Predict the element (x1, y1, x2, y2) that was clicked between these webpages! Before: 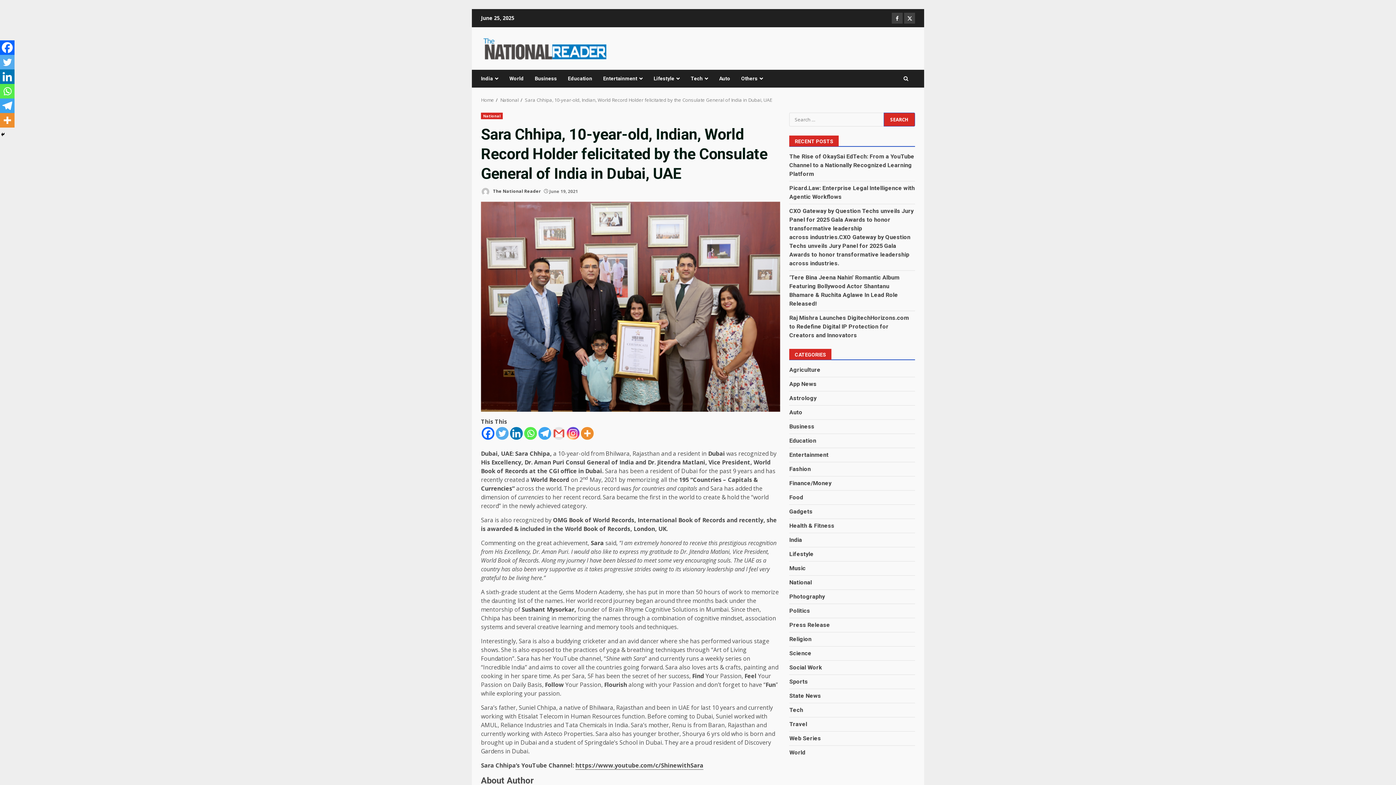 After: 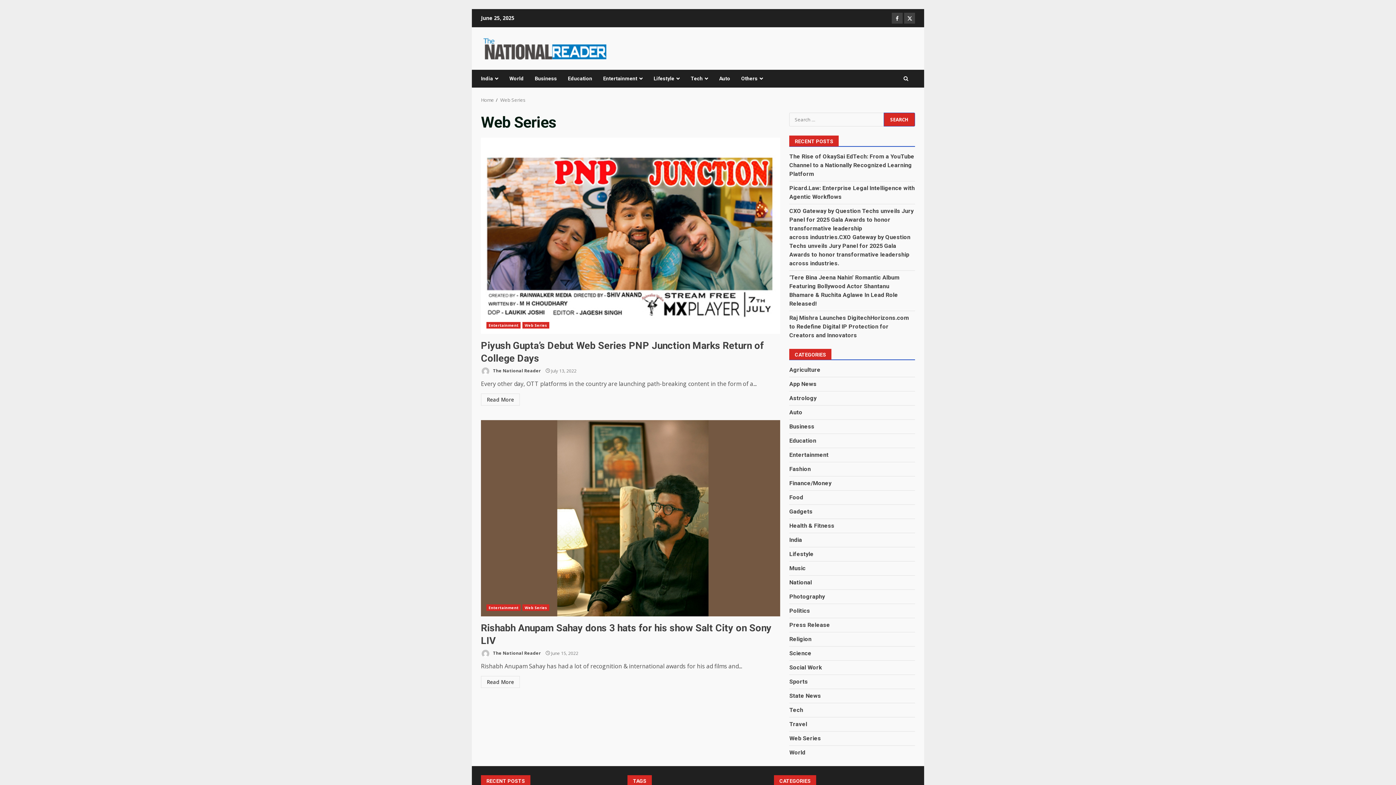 Action: label: Web Series bbox: (789, 734, 821, 743)